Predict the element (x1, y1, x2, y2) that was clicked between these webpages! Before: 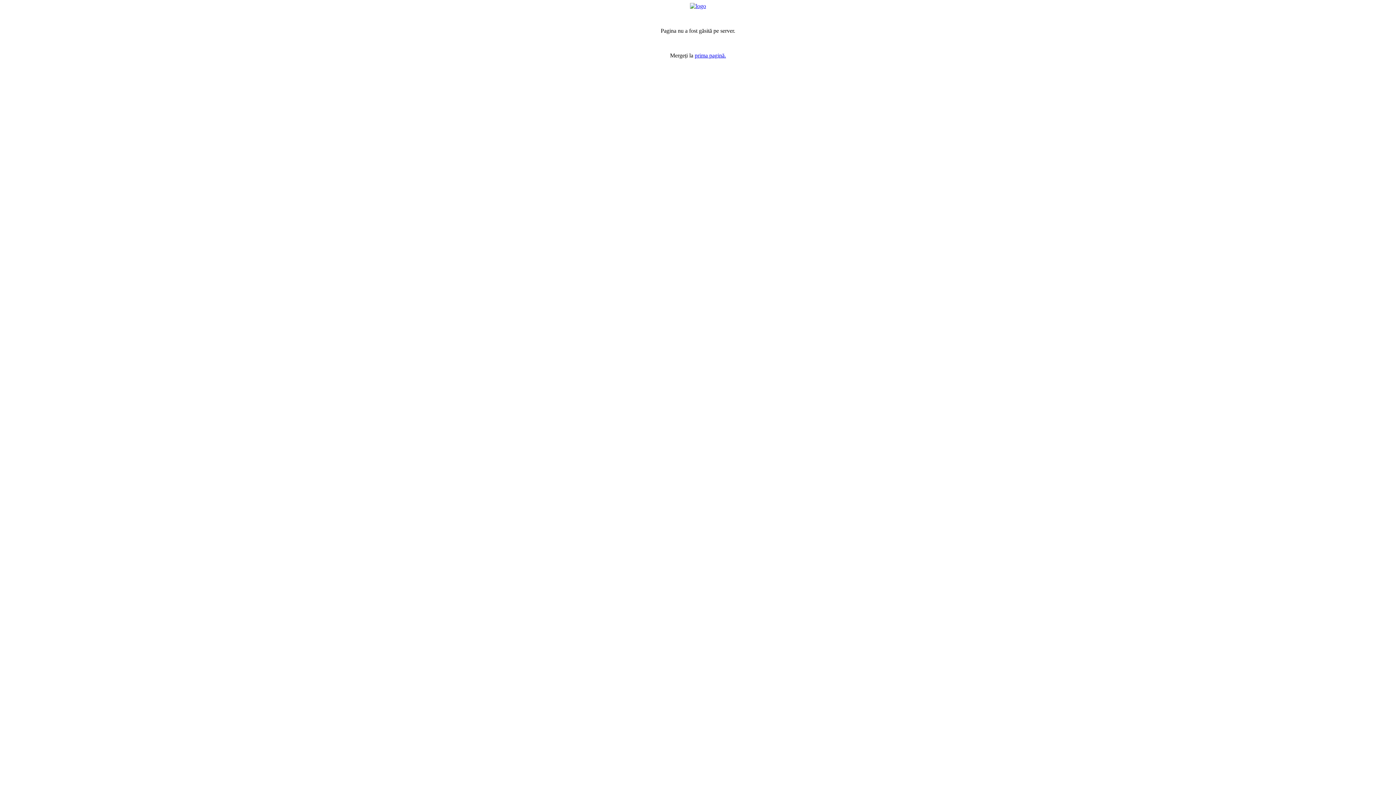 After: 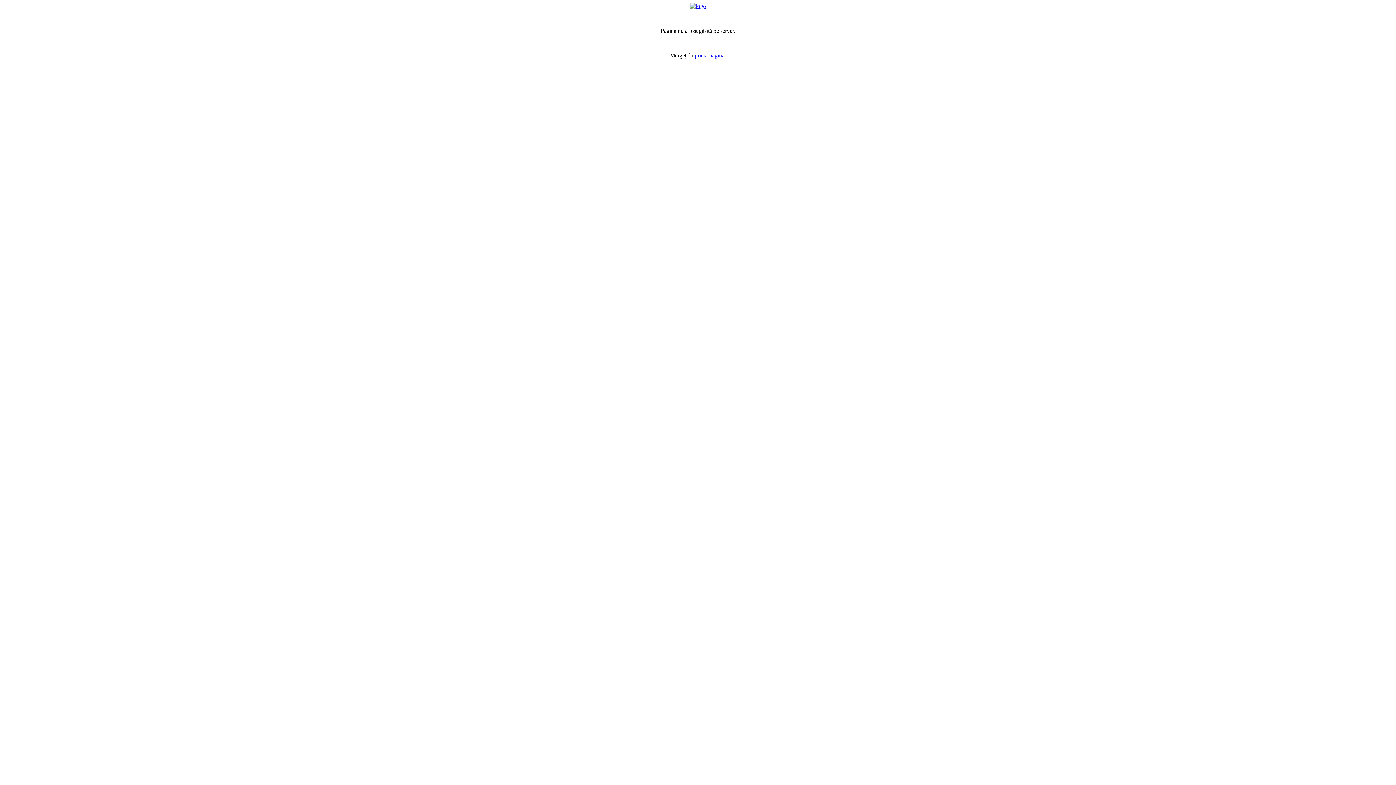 Action: bbox: (690, 2, 706, 9)